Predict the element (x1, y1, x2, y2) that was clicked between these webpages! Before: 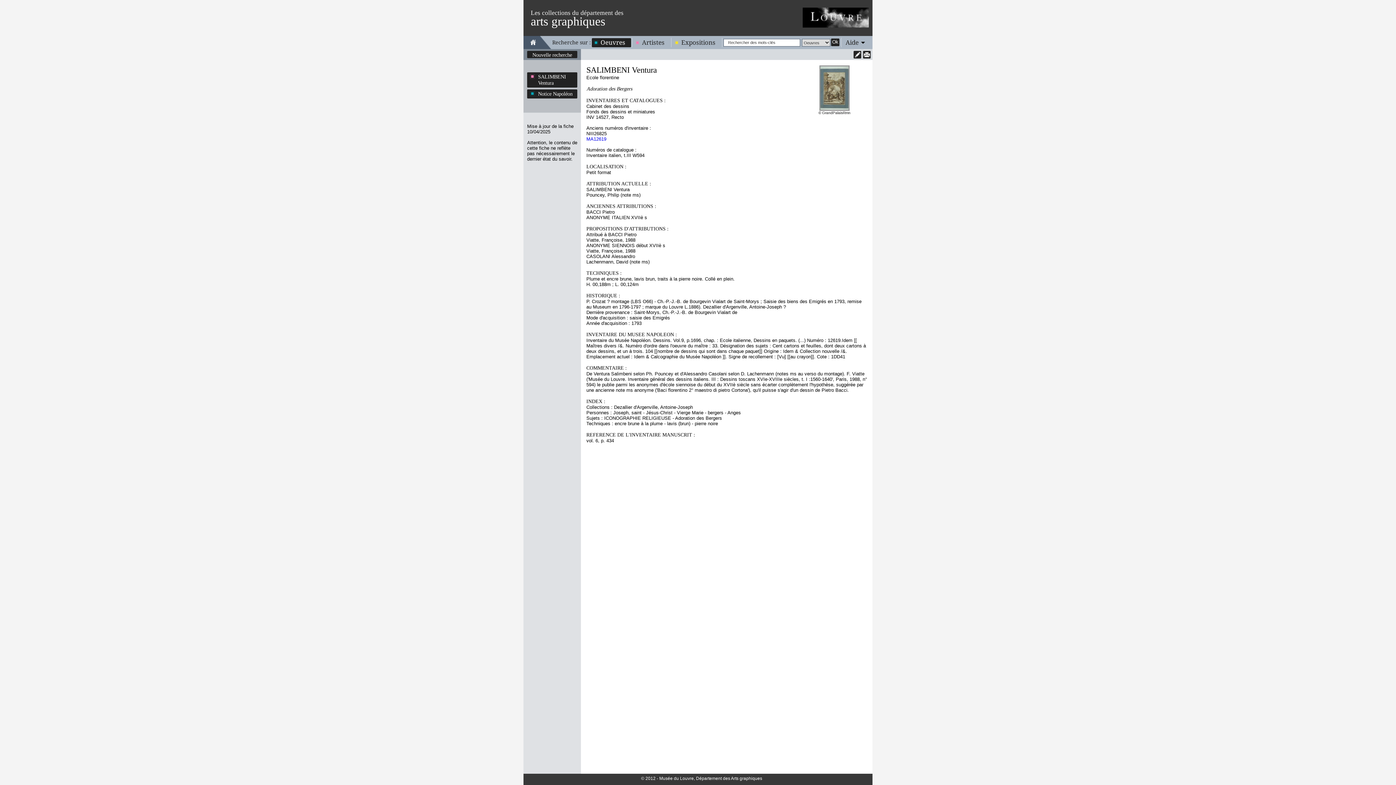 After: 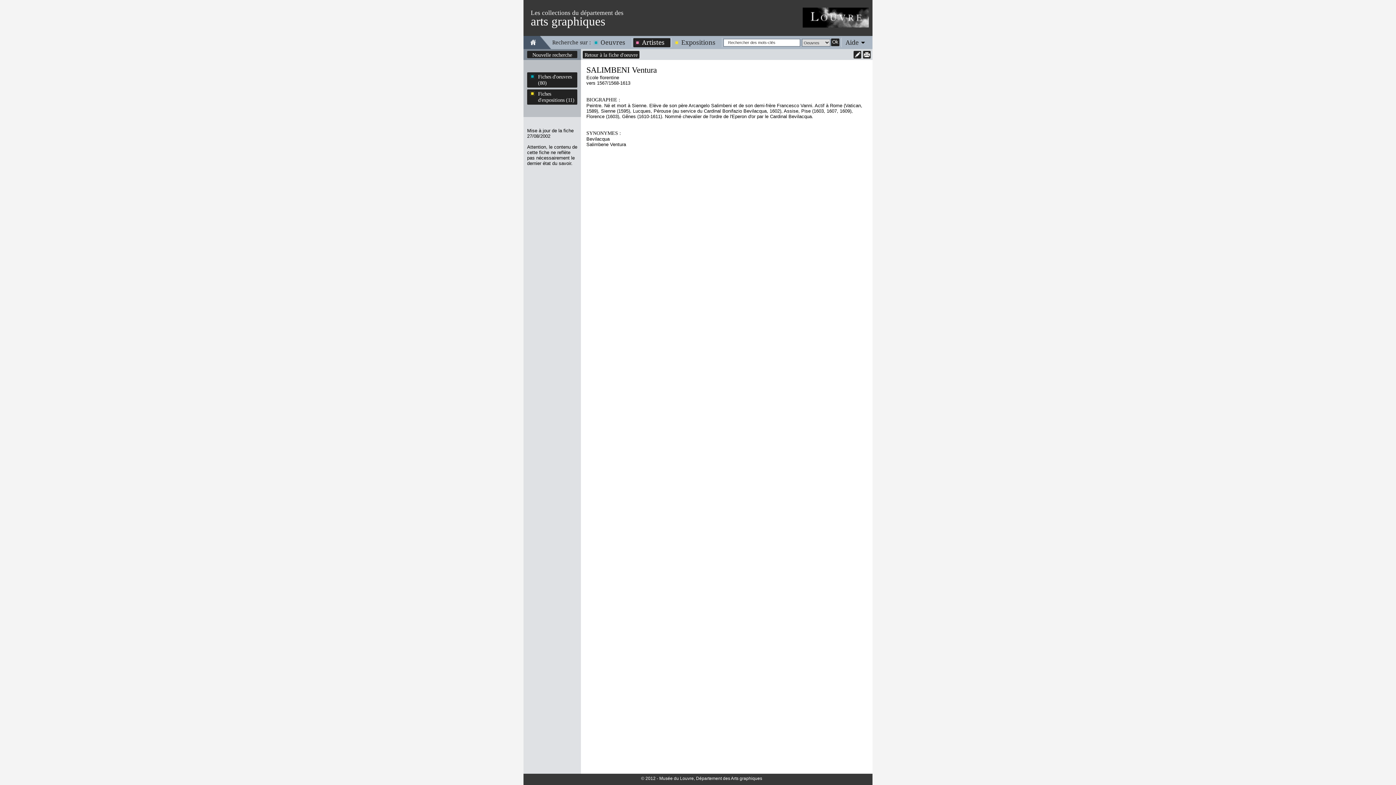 Action: bbox: (527, 73, 577, 86) label: SALIMBENI Ventura